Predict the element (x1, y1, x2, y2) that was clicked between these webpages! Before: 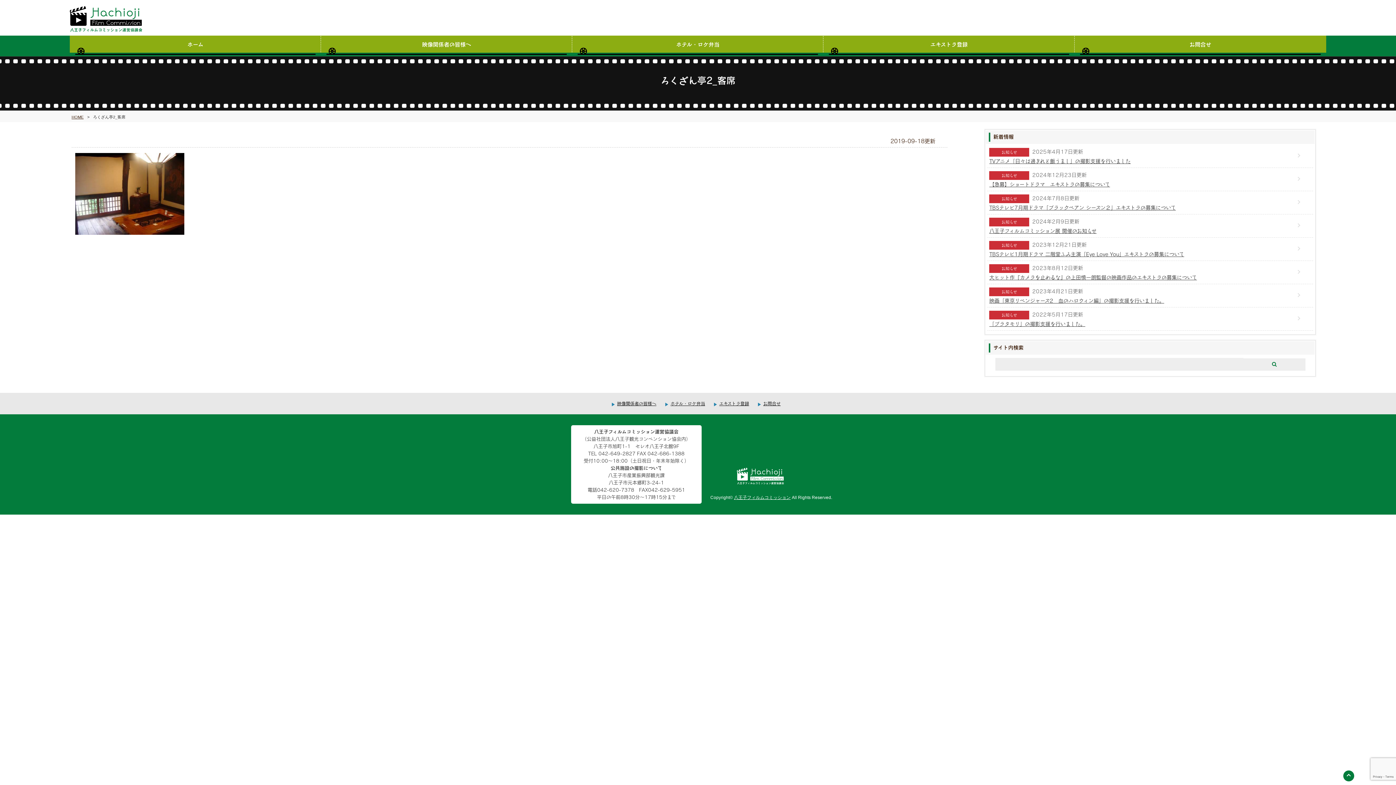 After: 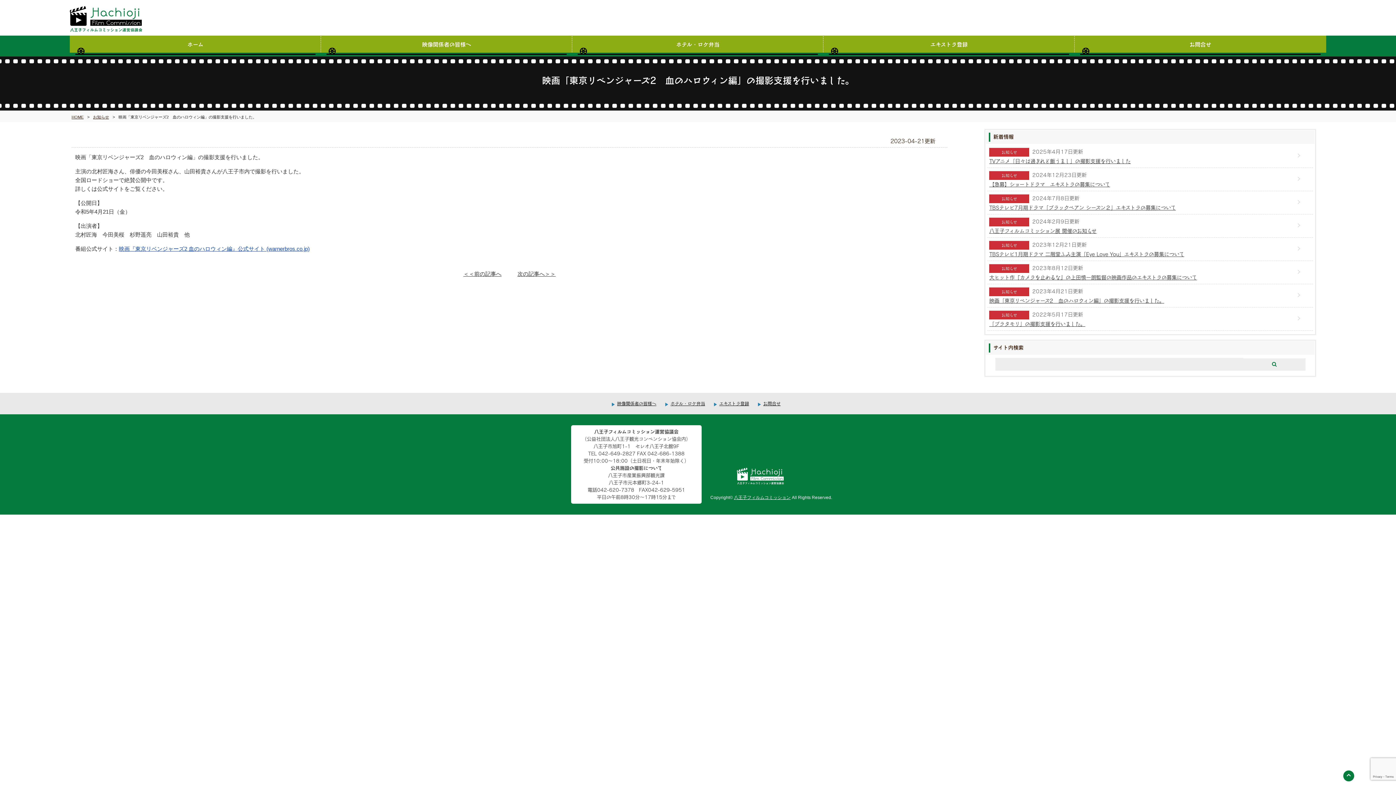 Action: label: 映画「東京リベンジャーズ2　血のハロウィン編」の撮影支援を行いました。 bbox: (989, 297, 1164, 304)